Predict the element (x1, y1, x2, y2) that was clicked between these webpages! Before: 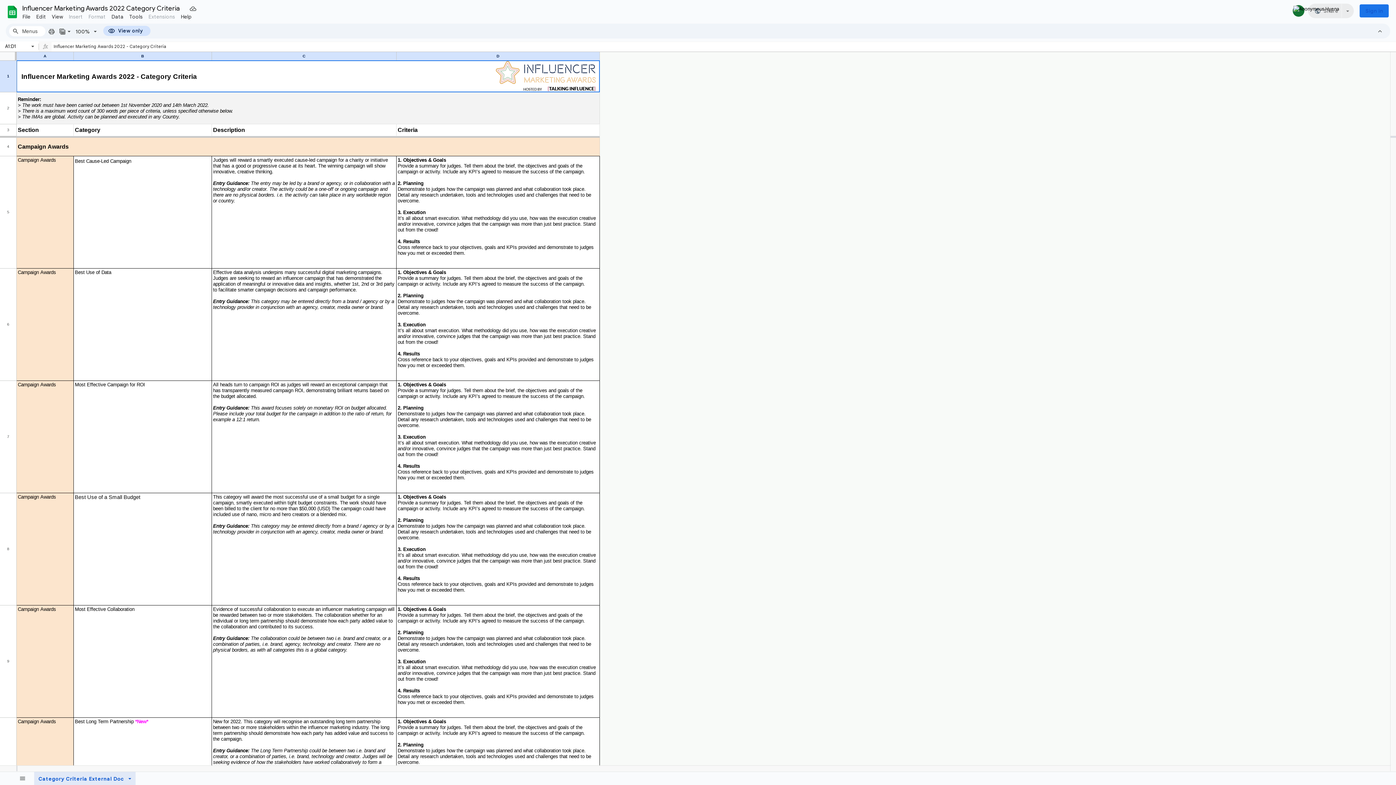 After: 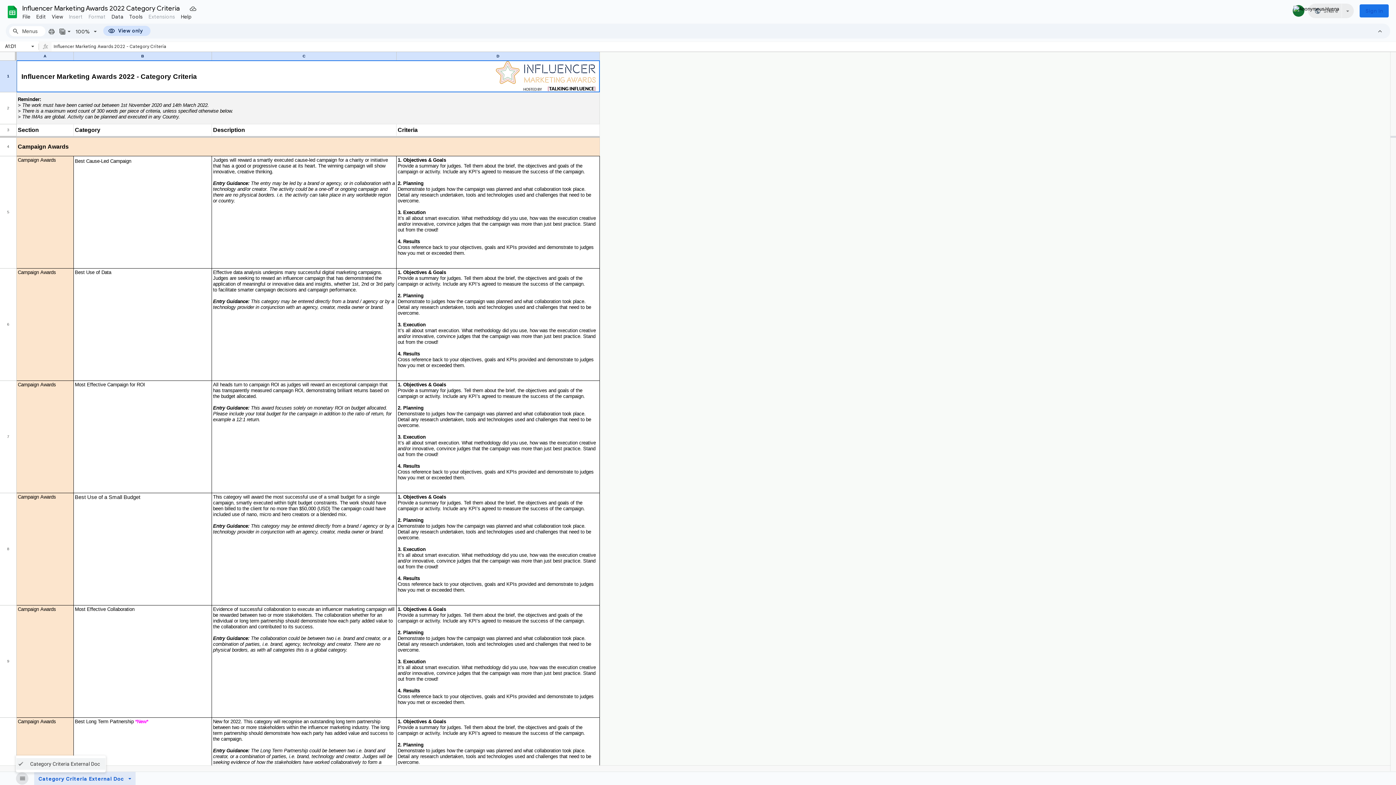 Action: bbox: (16, 772, 28, 784) label: All Sheets